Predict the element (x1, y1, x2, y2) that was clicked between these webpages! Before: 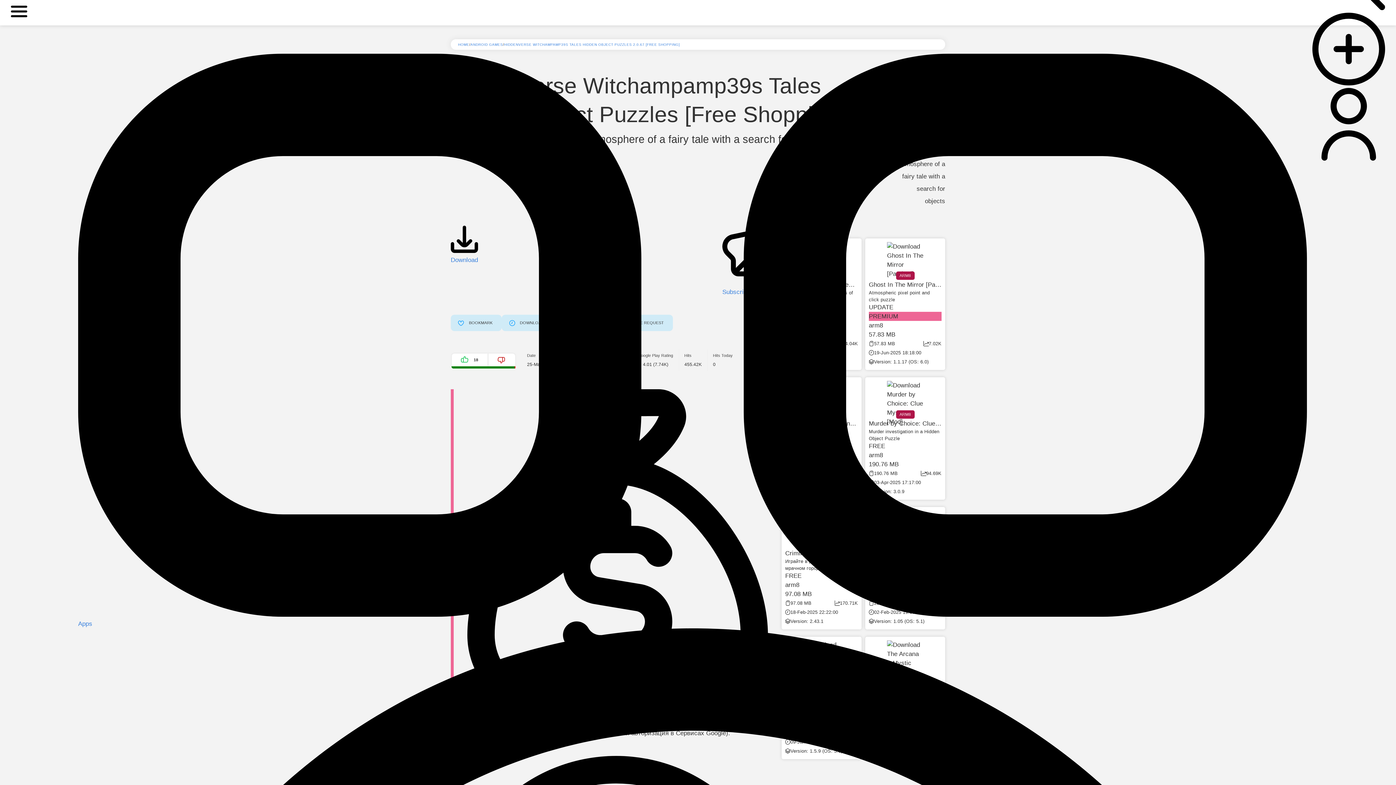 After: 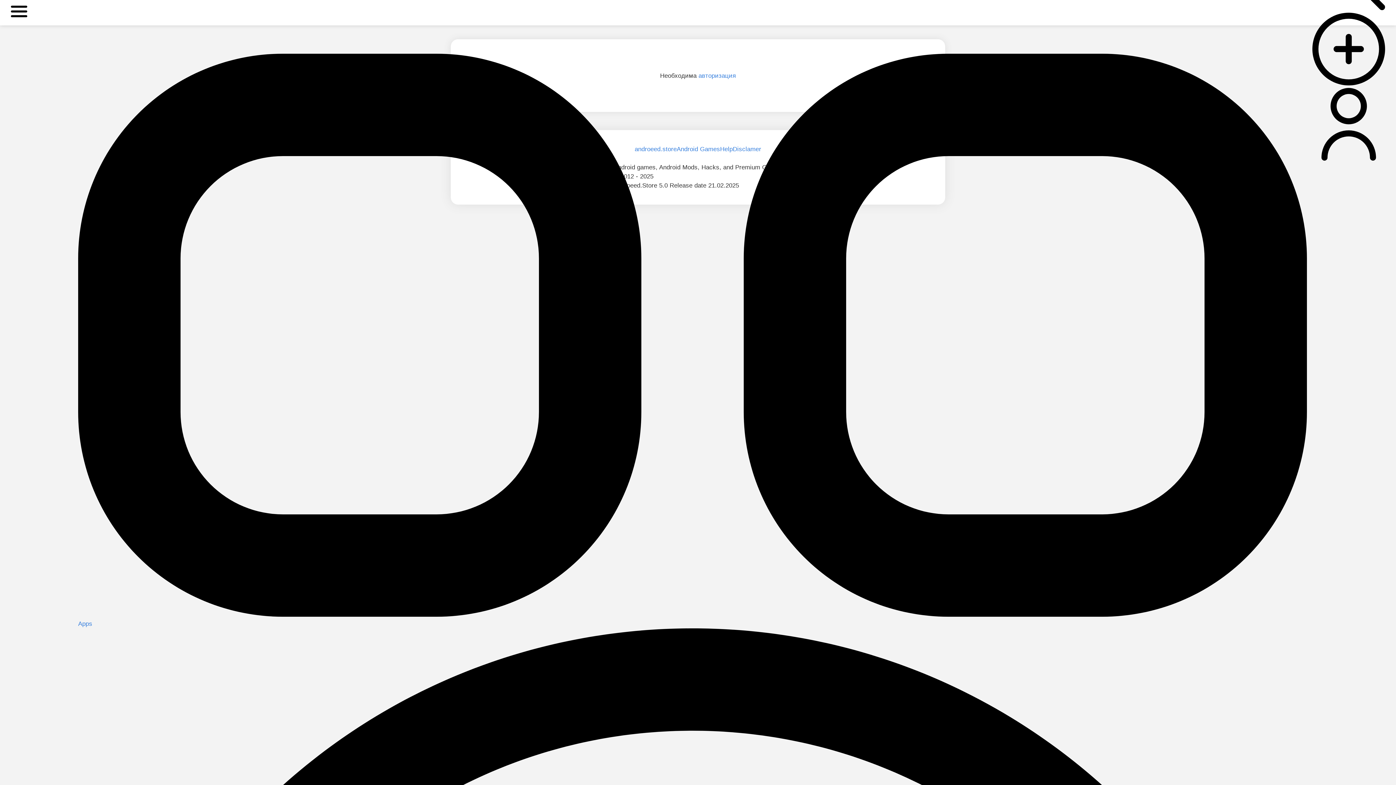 Action: bbox: (1312, 80, 1385, 86)